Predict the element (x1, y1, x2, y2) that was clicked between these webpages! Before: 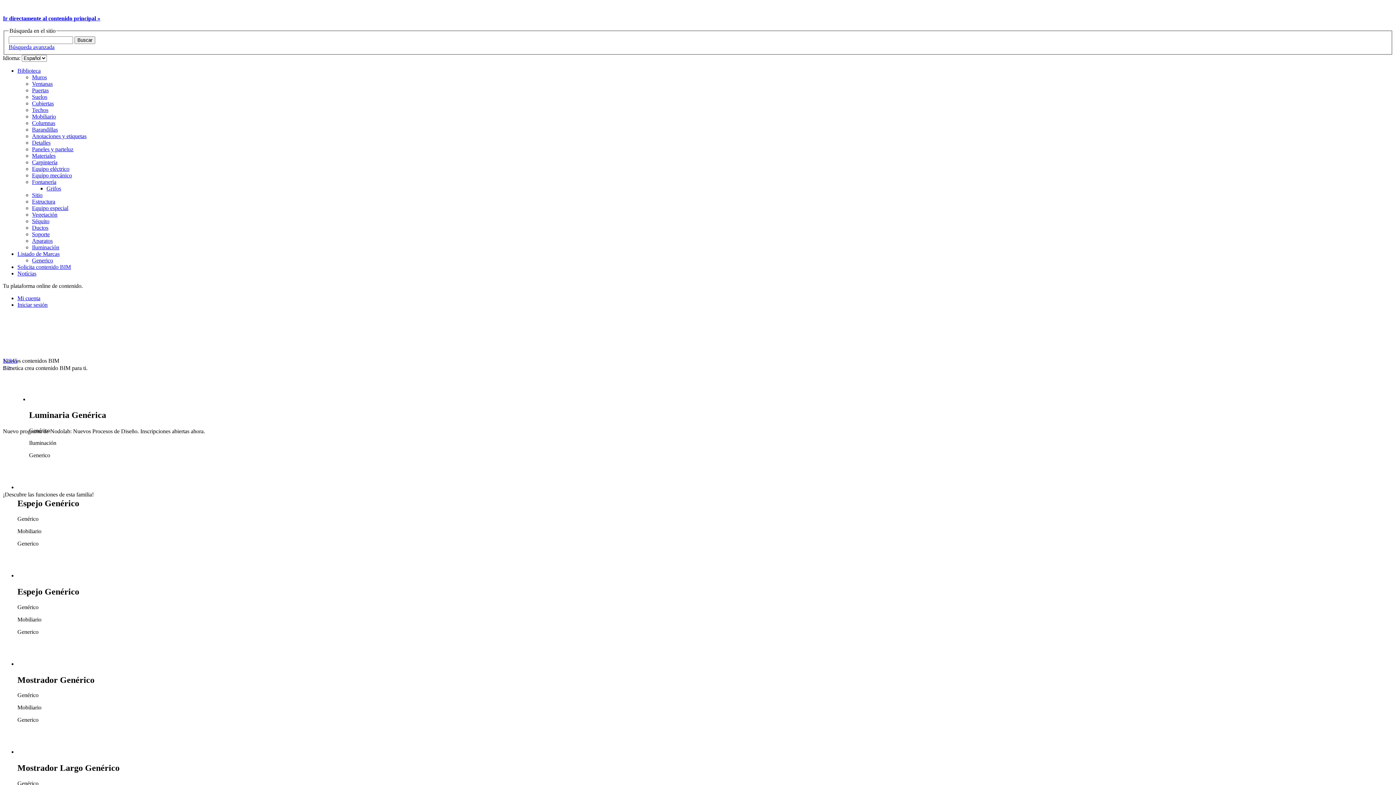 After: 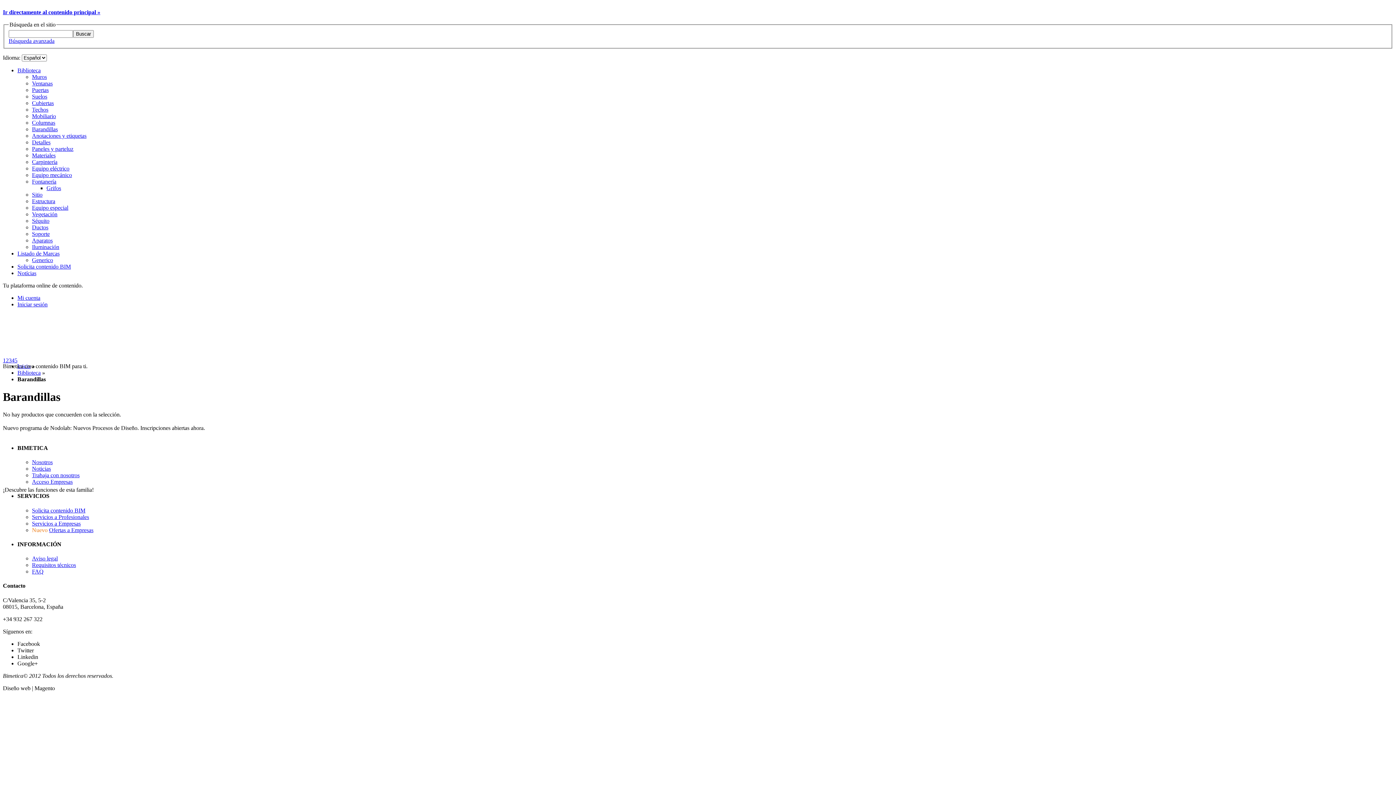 Action: label: Barandillas bbox: (32, 126, 57, 132)